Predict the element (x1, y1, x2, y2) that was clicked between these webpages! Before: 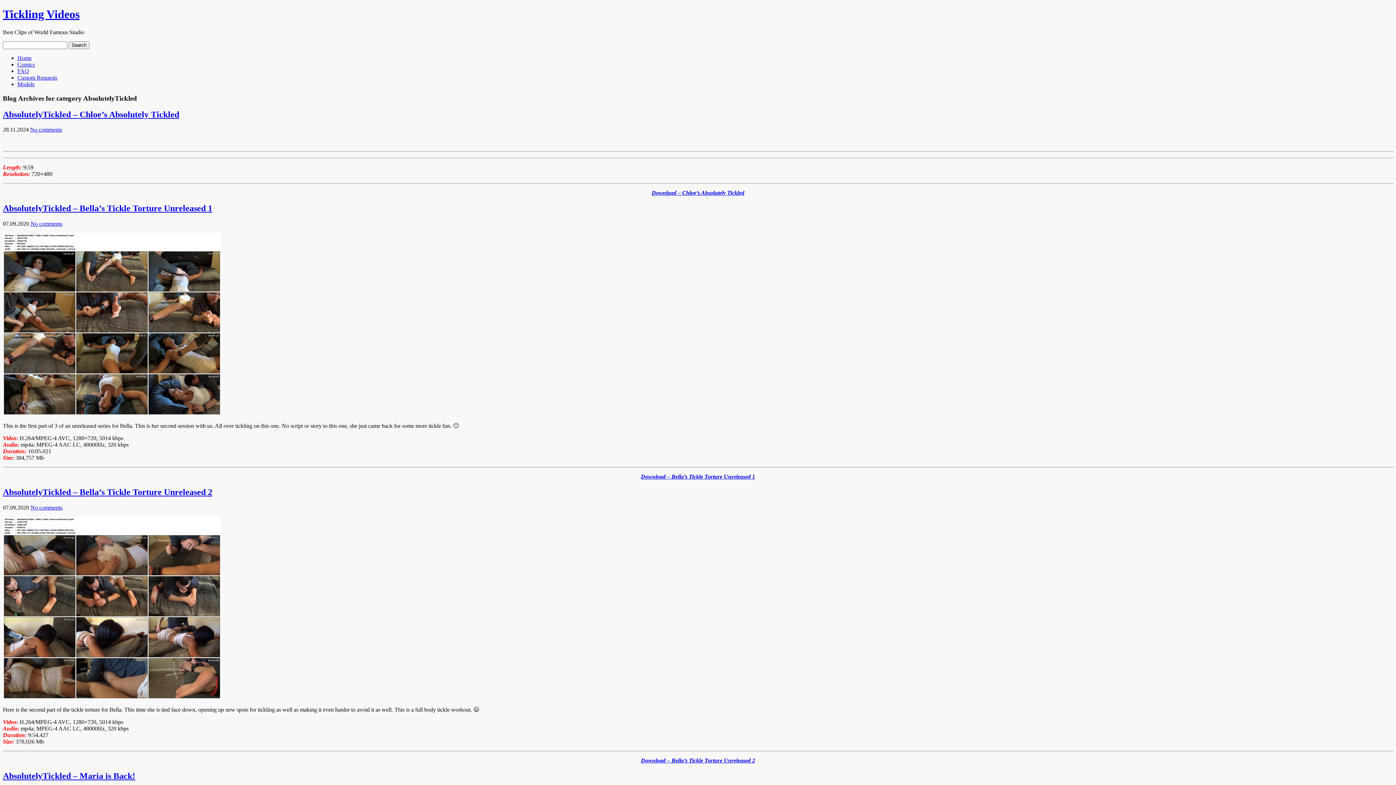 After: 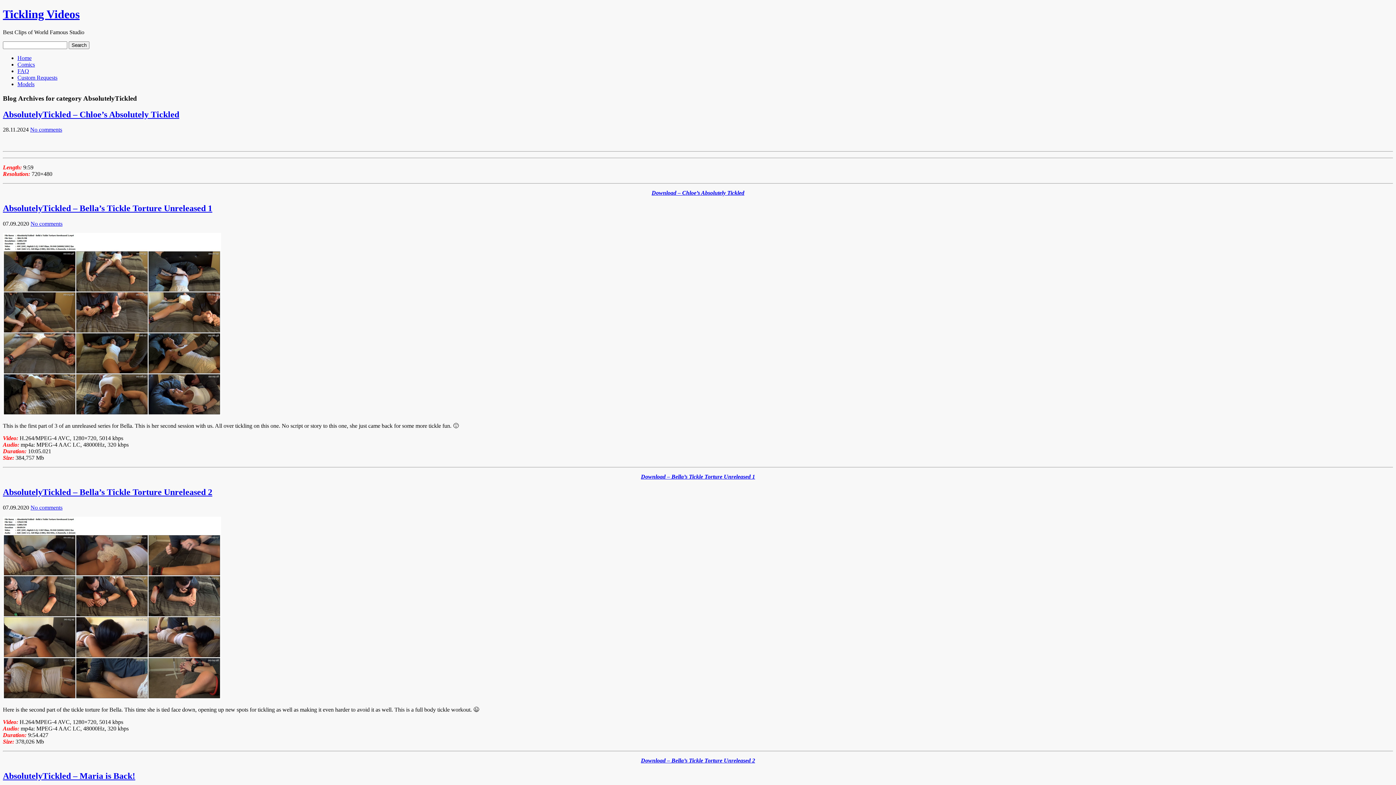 Action: bbox: (641, 473, 755, 480) label: Download – Bella’s Tickle Torture Unreleased 1